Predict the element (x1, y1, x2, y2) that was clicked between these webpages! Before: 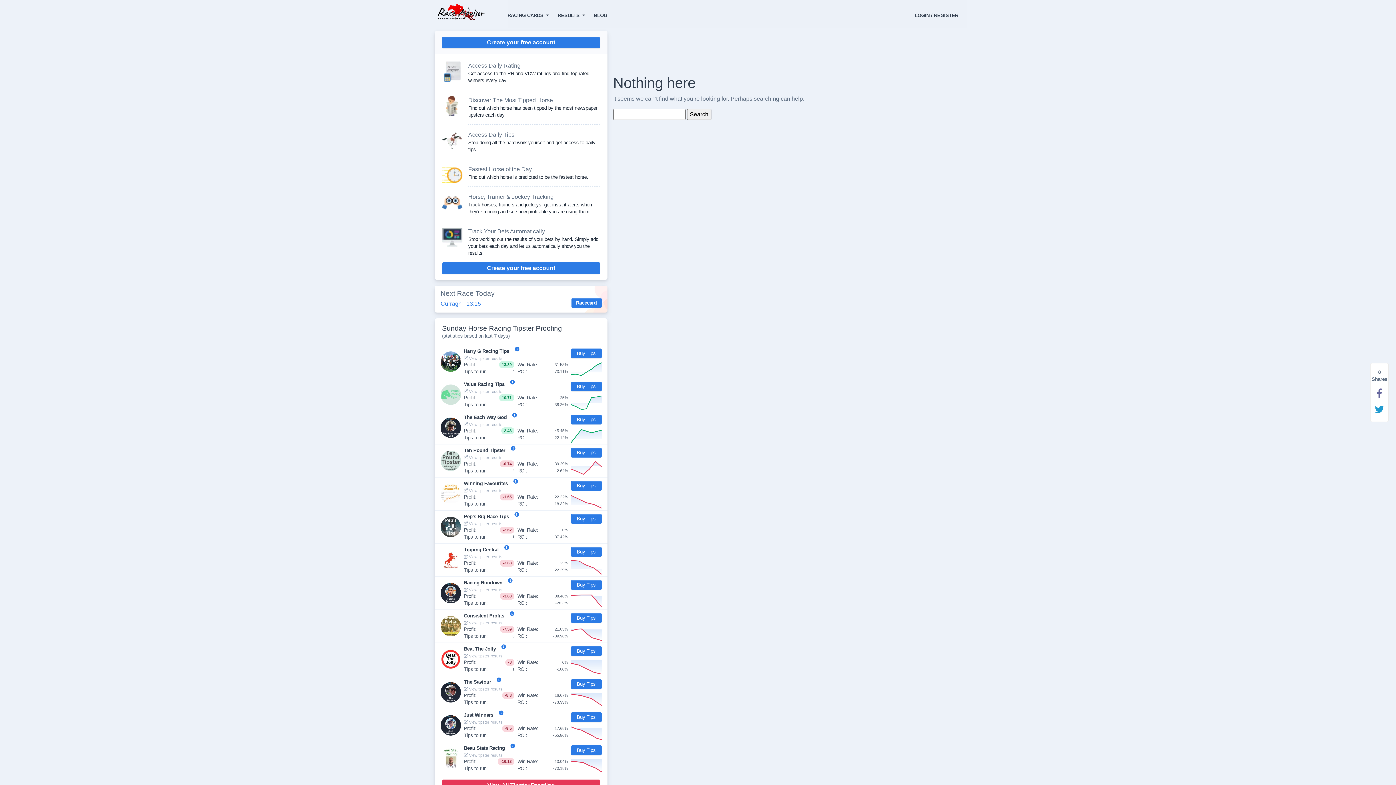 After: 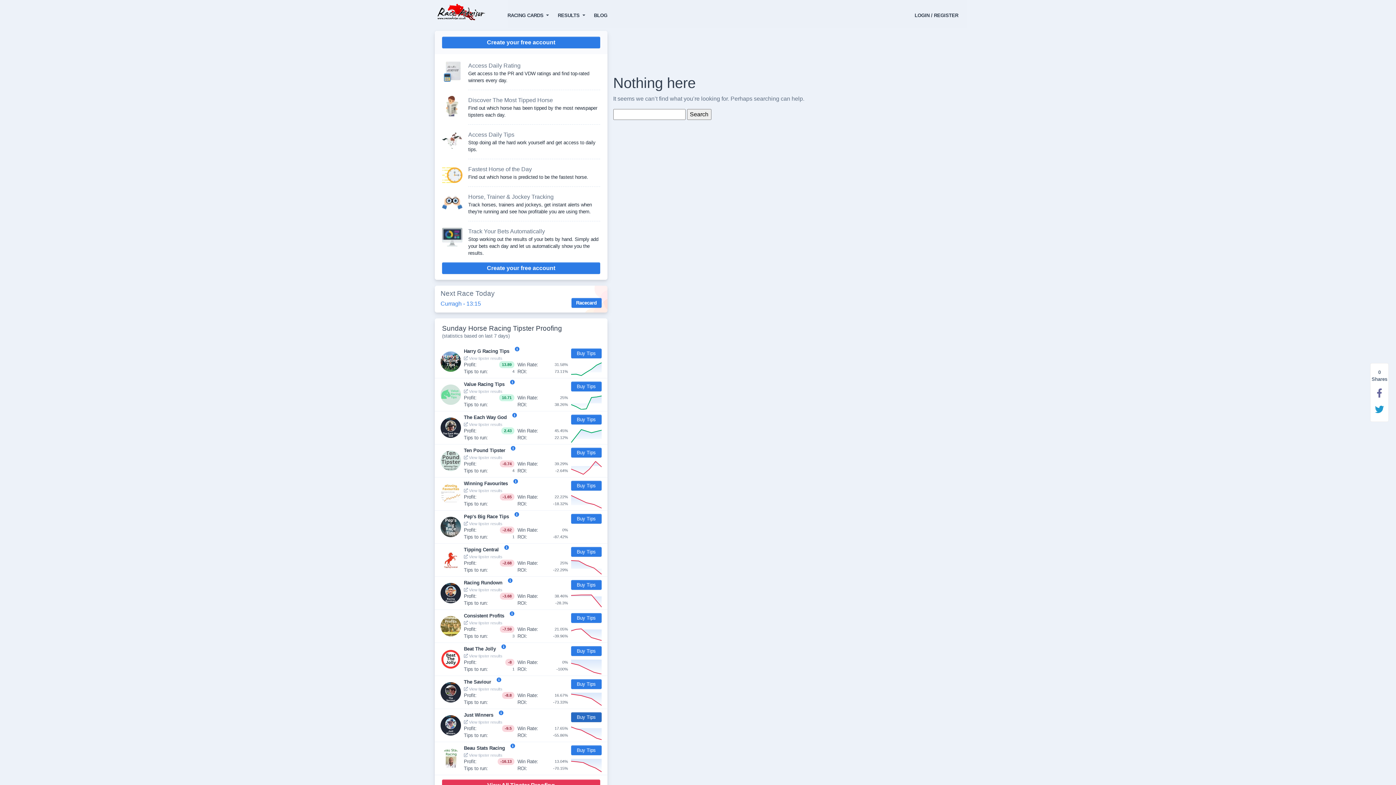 Action: label: Buy Tips bbox: (571, 712, 601, 722)